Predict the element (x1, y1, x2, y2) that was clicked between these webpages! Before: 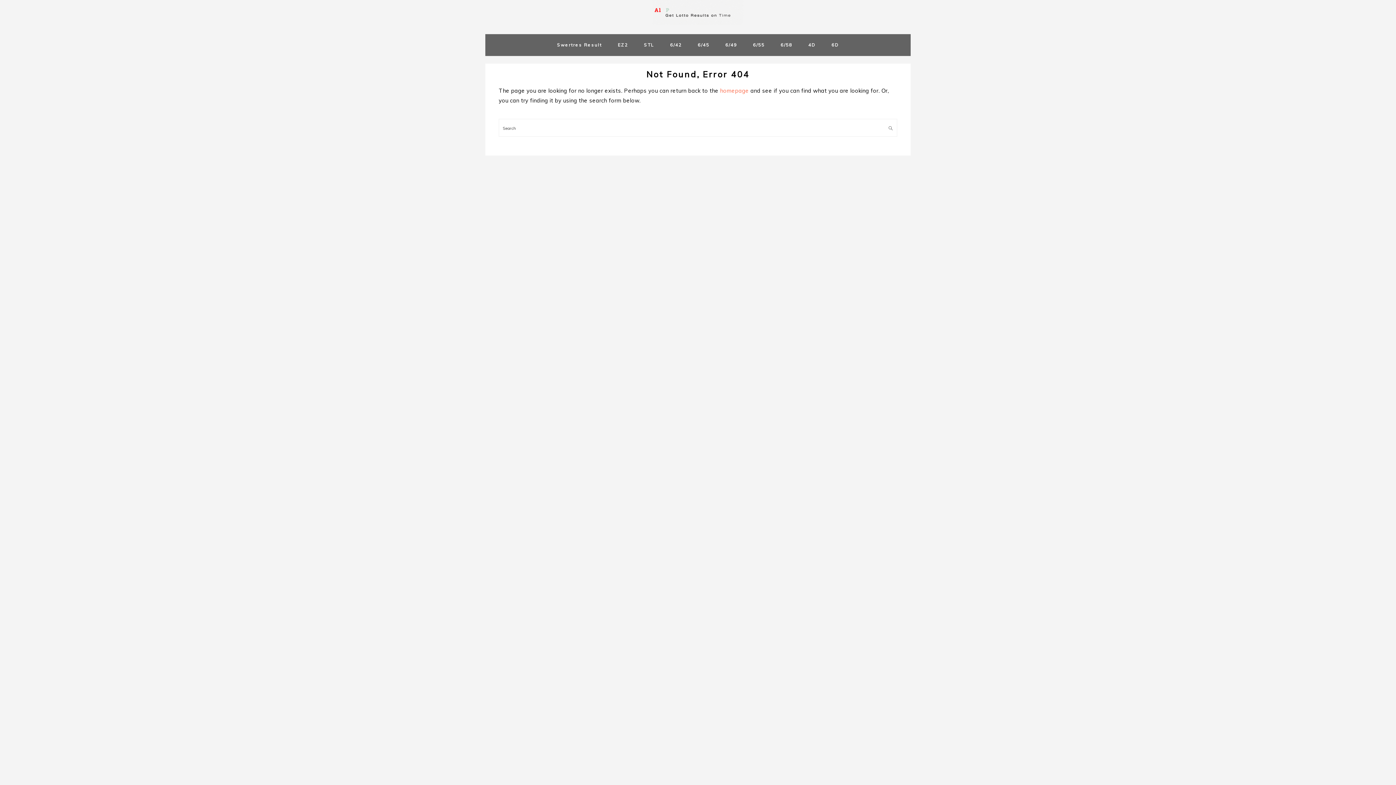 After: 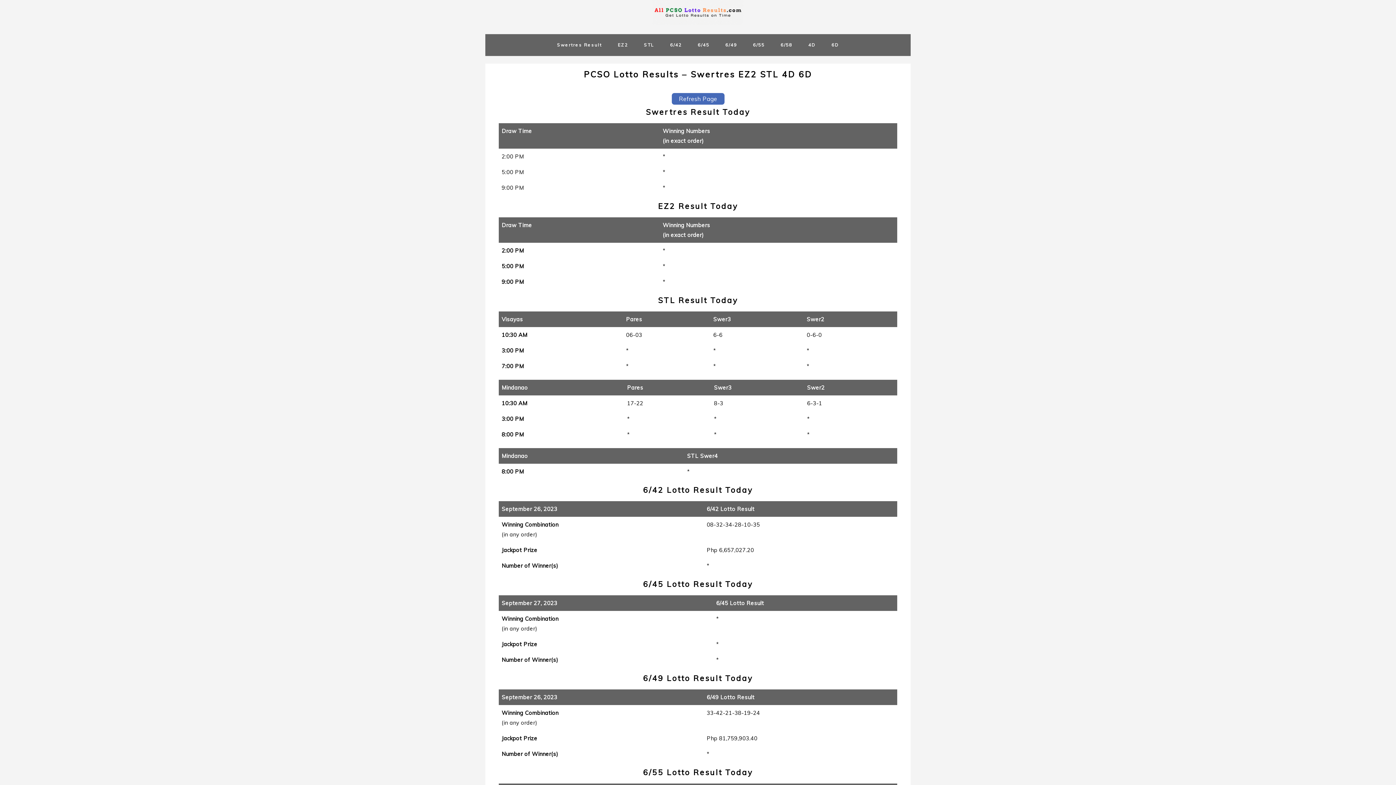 Action: bbox: (720, 87, 749, 94) label: homepage